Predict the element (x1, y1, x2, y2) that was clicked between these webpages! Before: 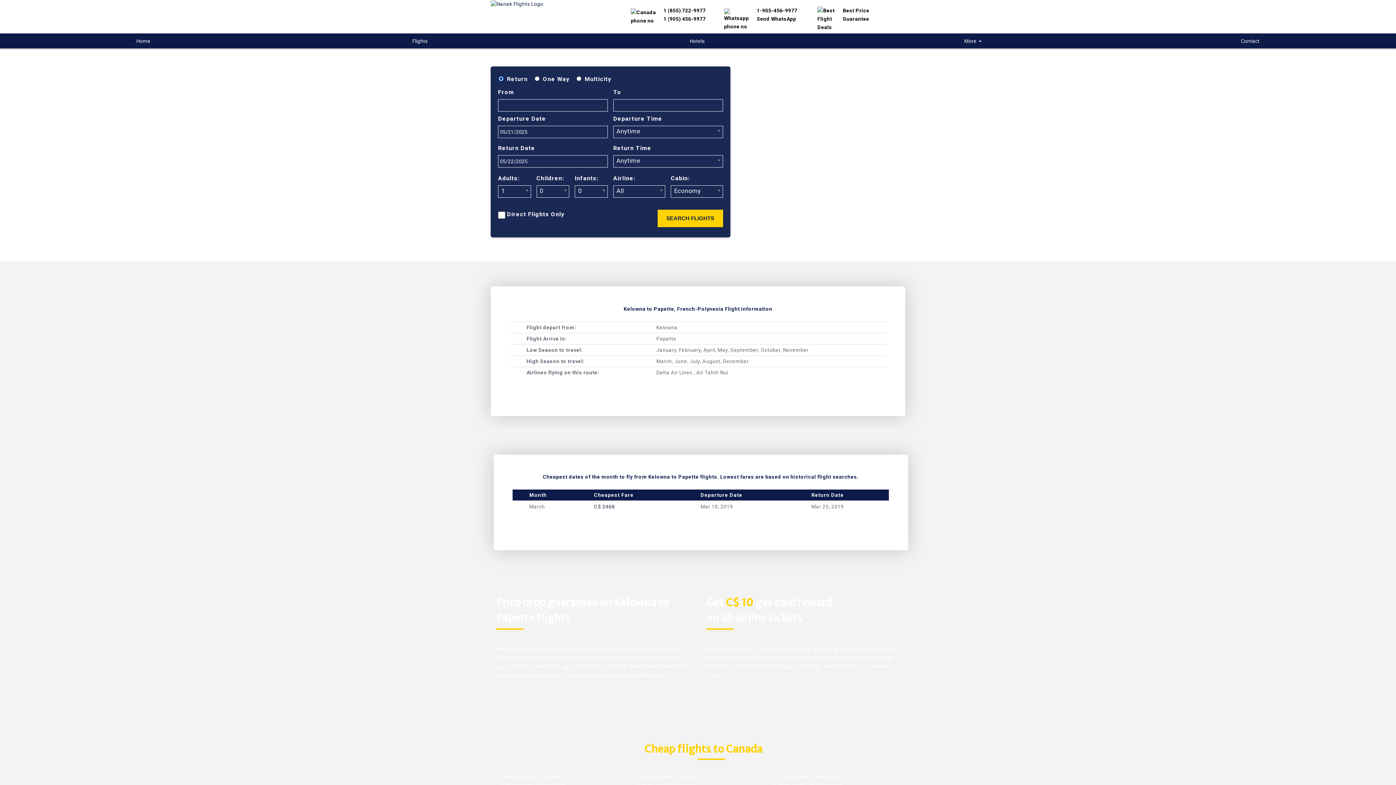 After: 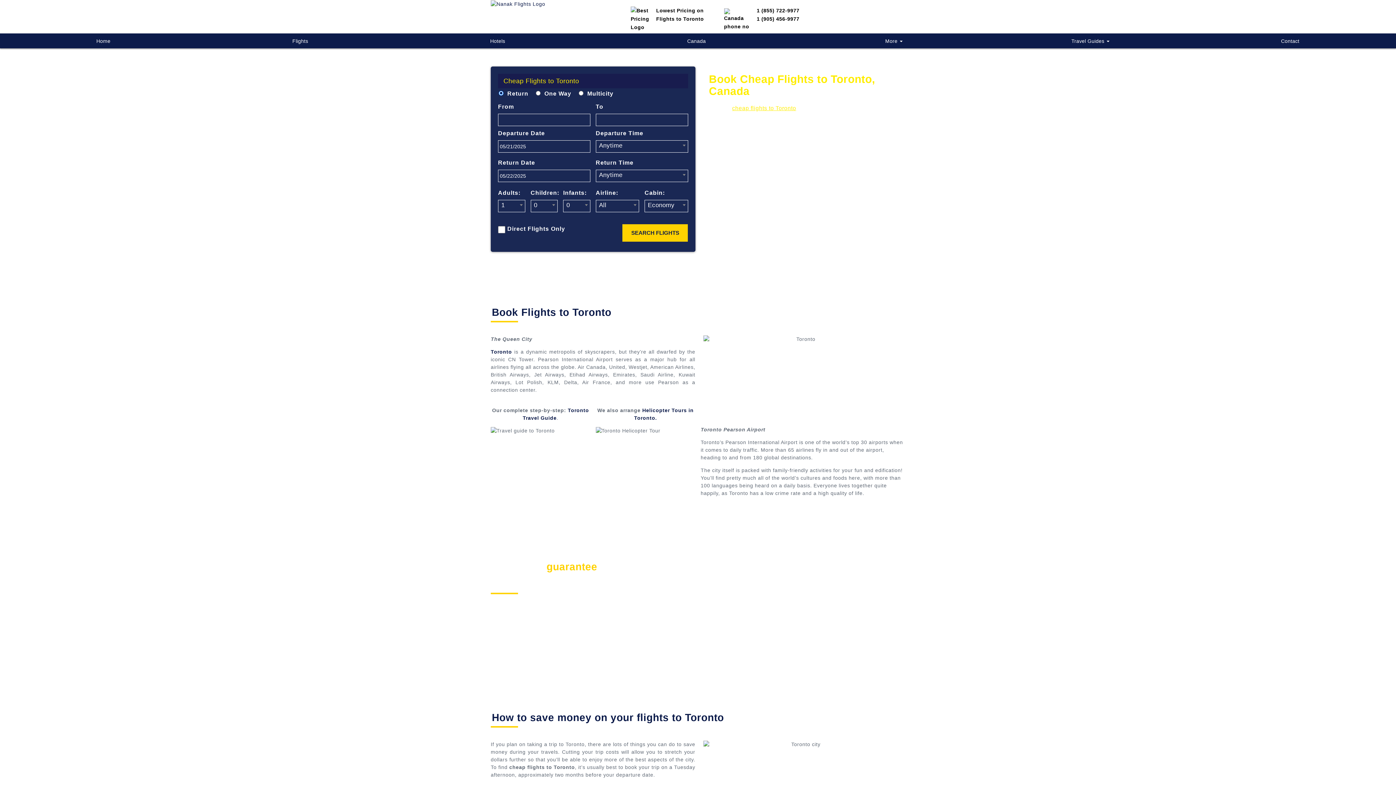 Action: label: Cheap flights to Toronto bbox: (501, 774, 562, 780)